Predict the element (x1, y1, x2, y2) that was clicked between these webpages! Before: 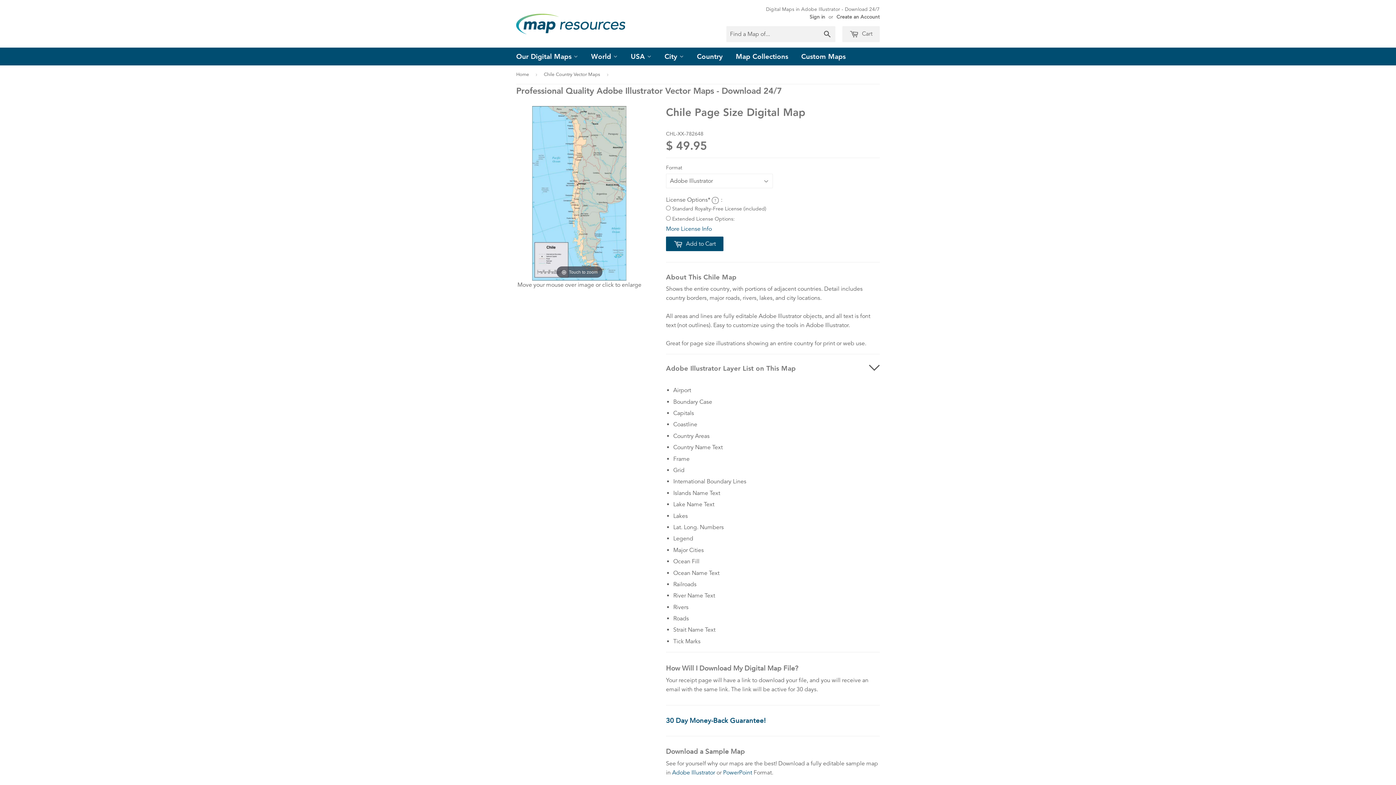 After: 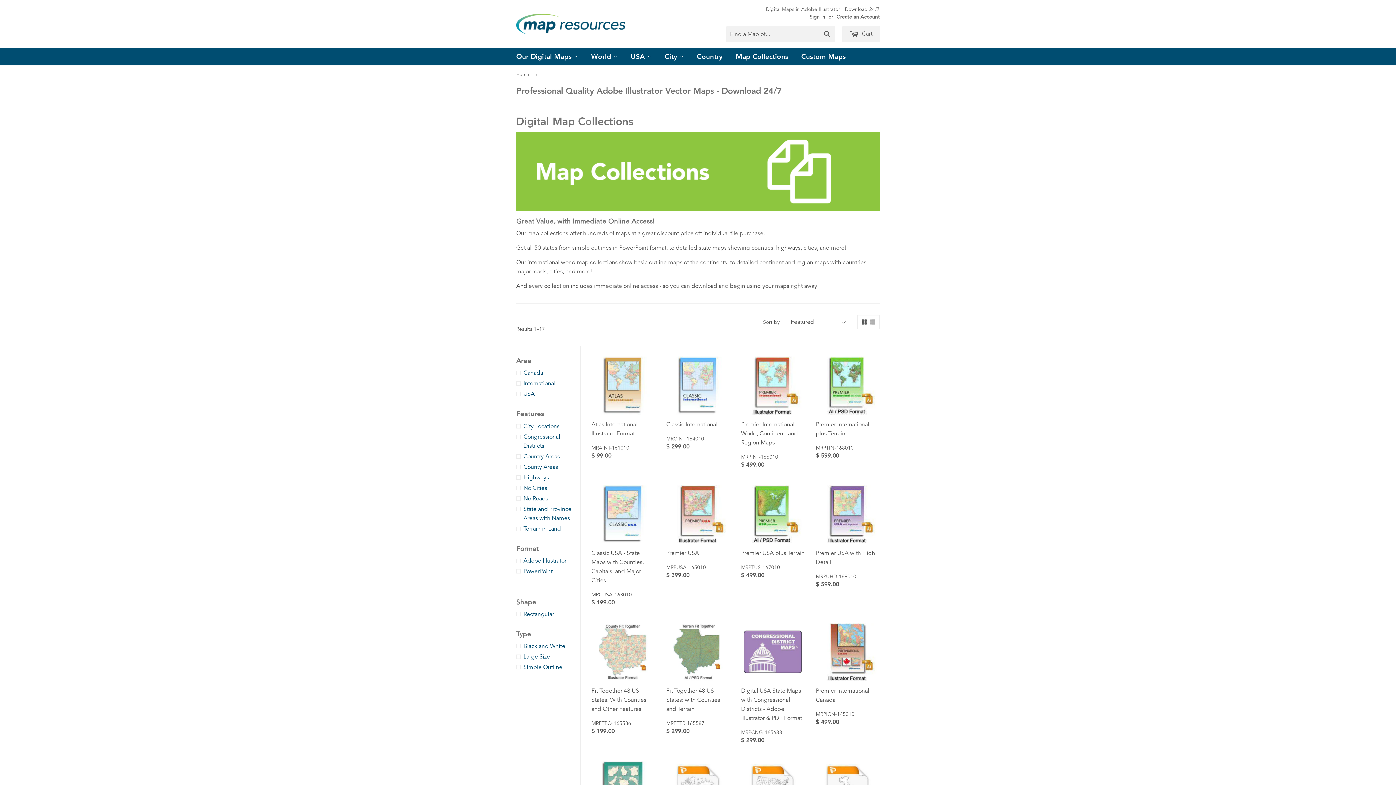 Action: bbox: (730, 47, 793, 65) label: Map Collections